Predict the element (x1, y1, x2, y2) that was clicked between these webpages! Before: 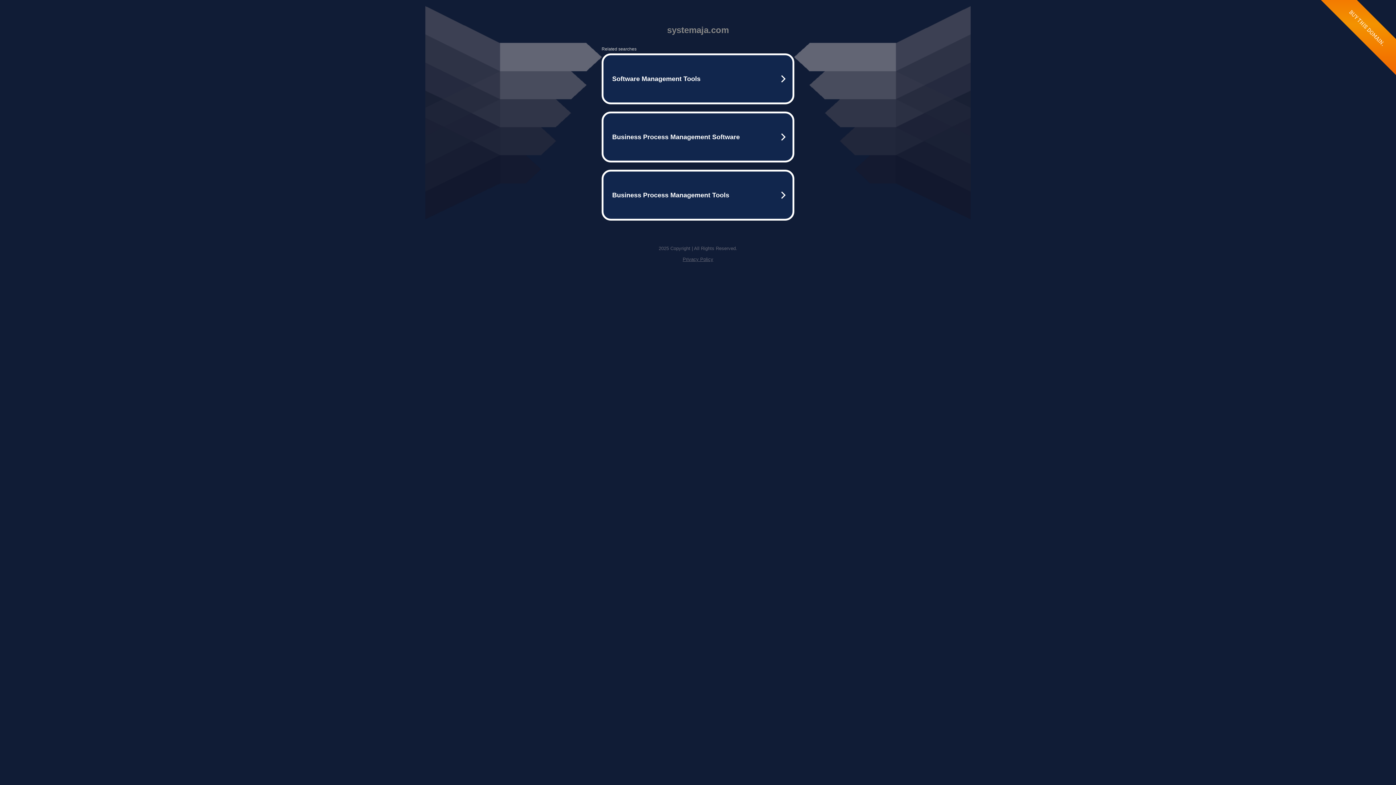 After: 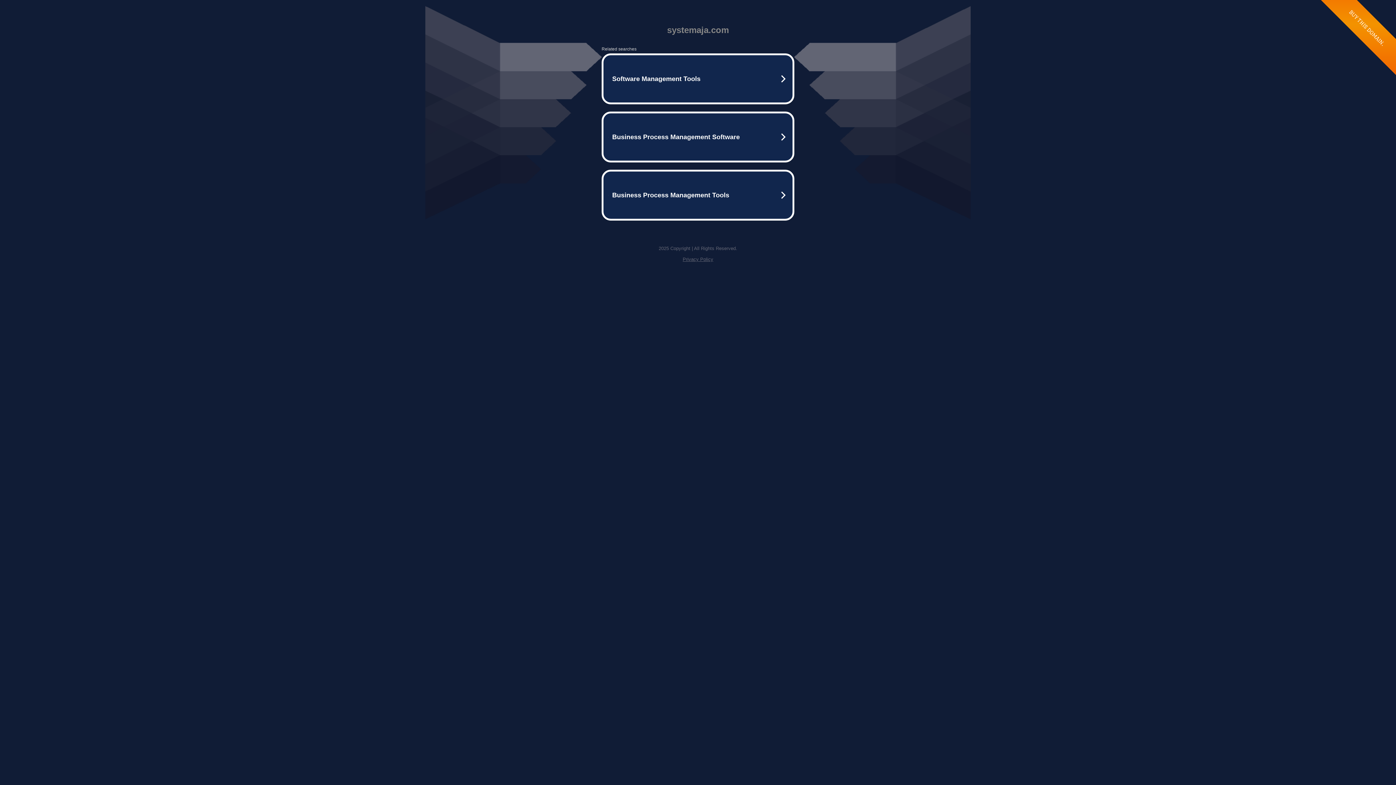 Action: bbox: (682, 256, 713, 262) label: Privacy Policy